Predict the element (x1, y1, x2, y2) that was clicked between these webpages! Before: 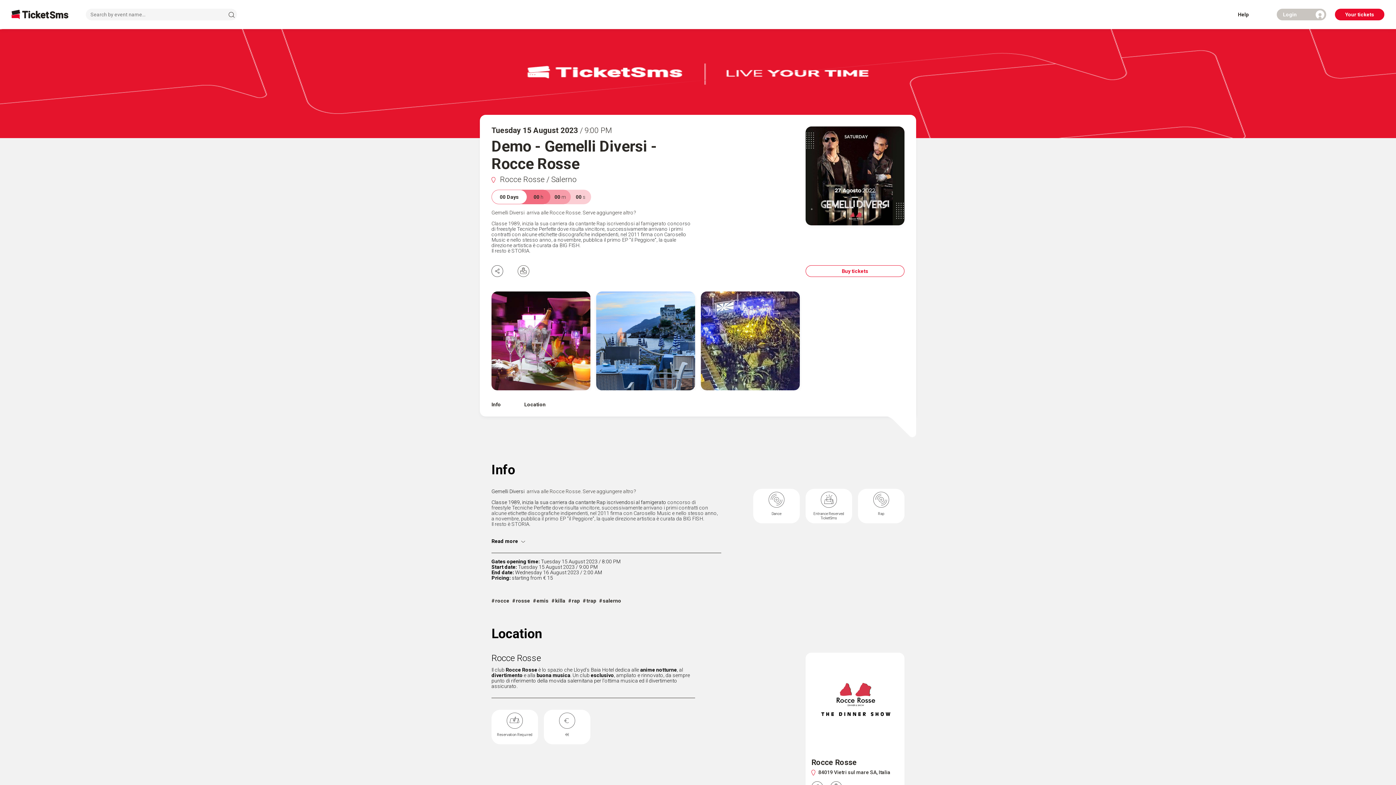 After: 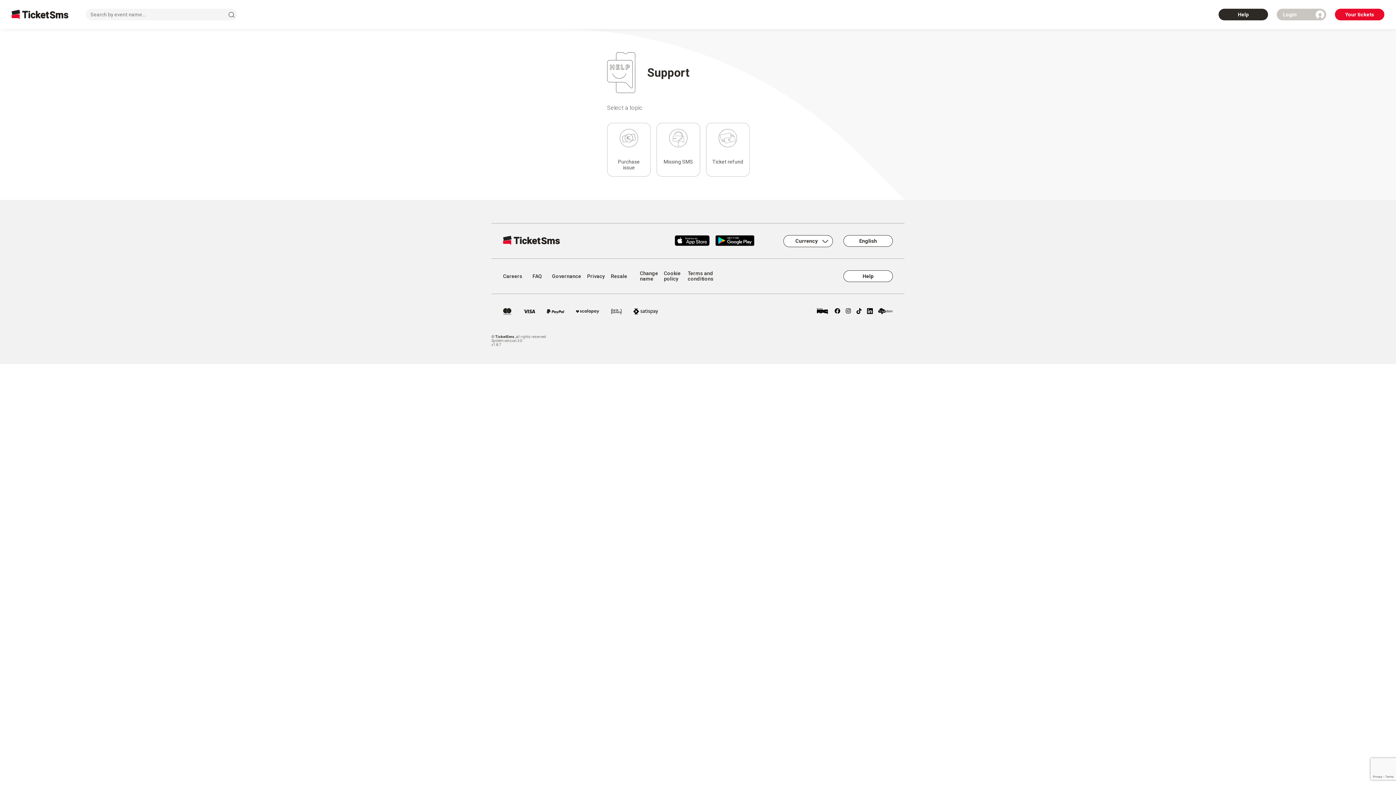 Action: bbox: (1218, 8, 1268, 20) label: Help